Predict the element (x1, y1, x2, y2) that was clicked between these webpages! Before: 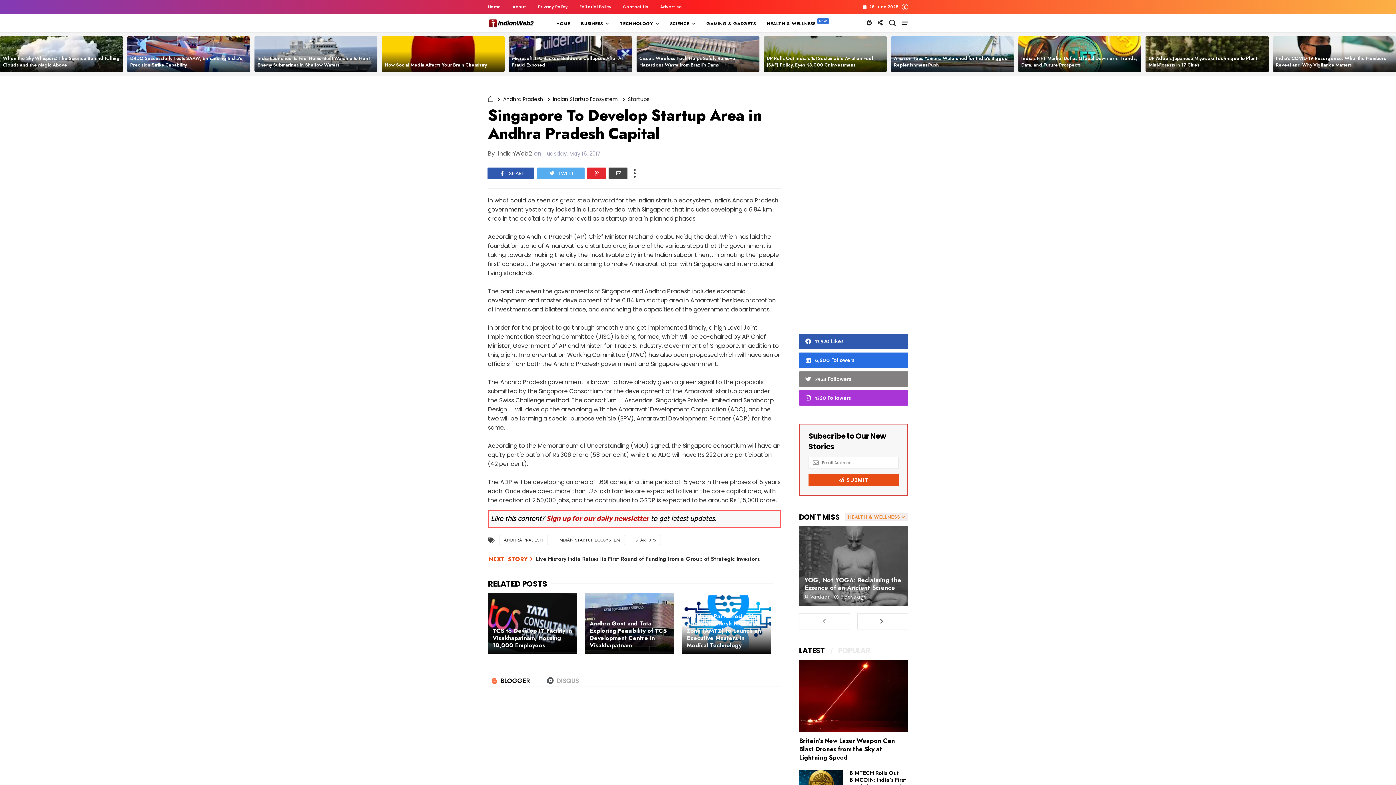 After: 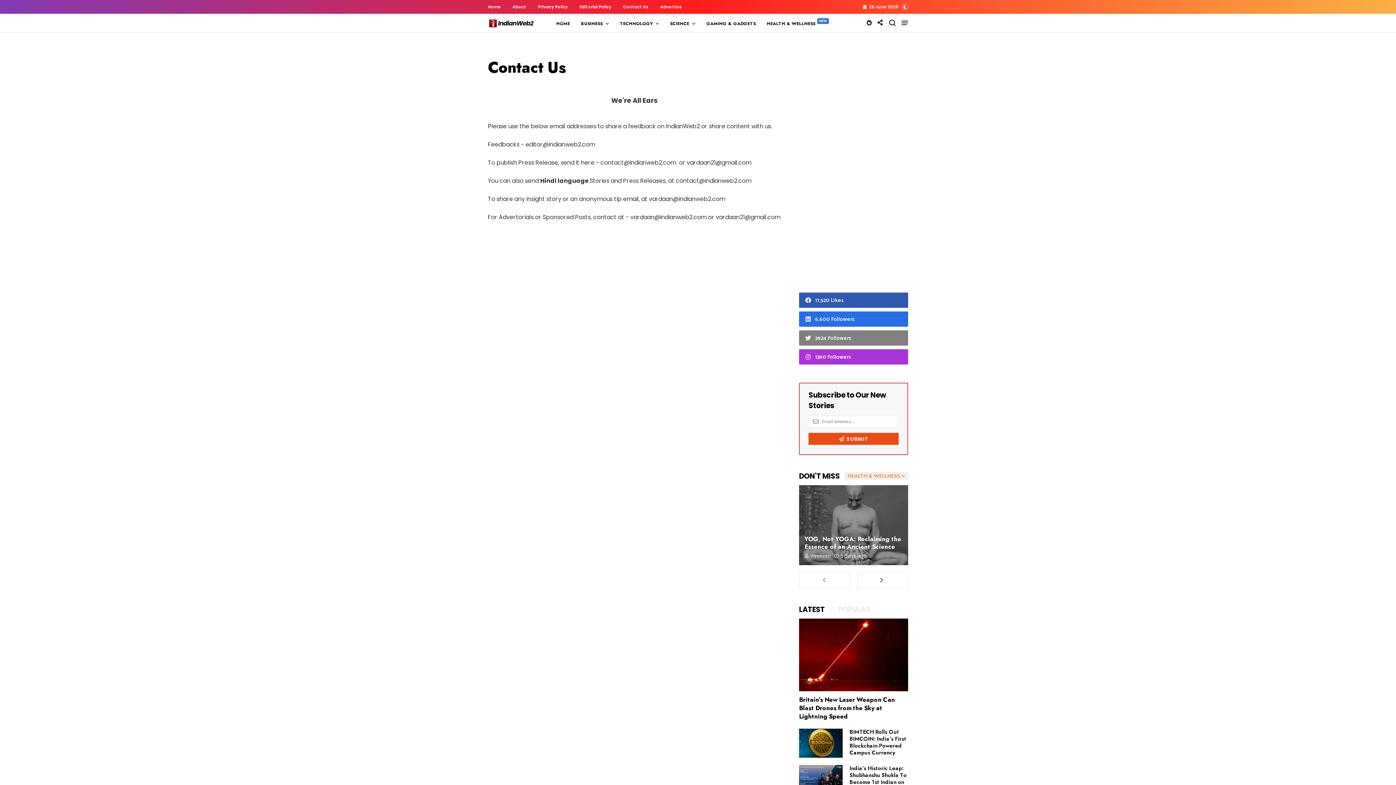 Action: label: Contact Us bbox: (623, 4, 648, 9)